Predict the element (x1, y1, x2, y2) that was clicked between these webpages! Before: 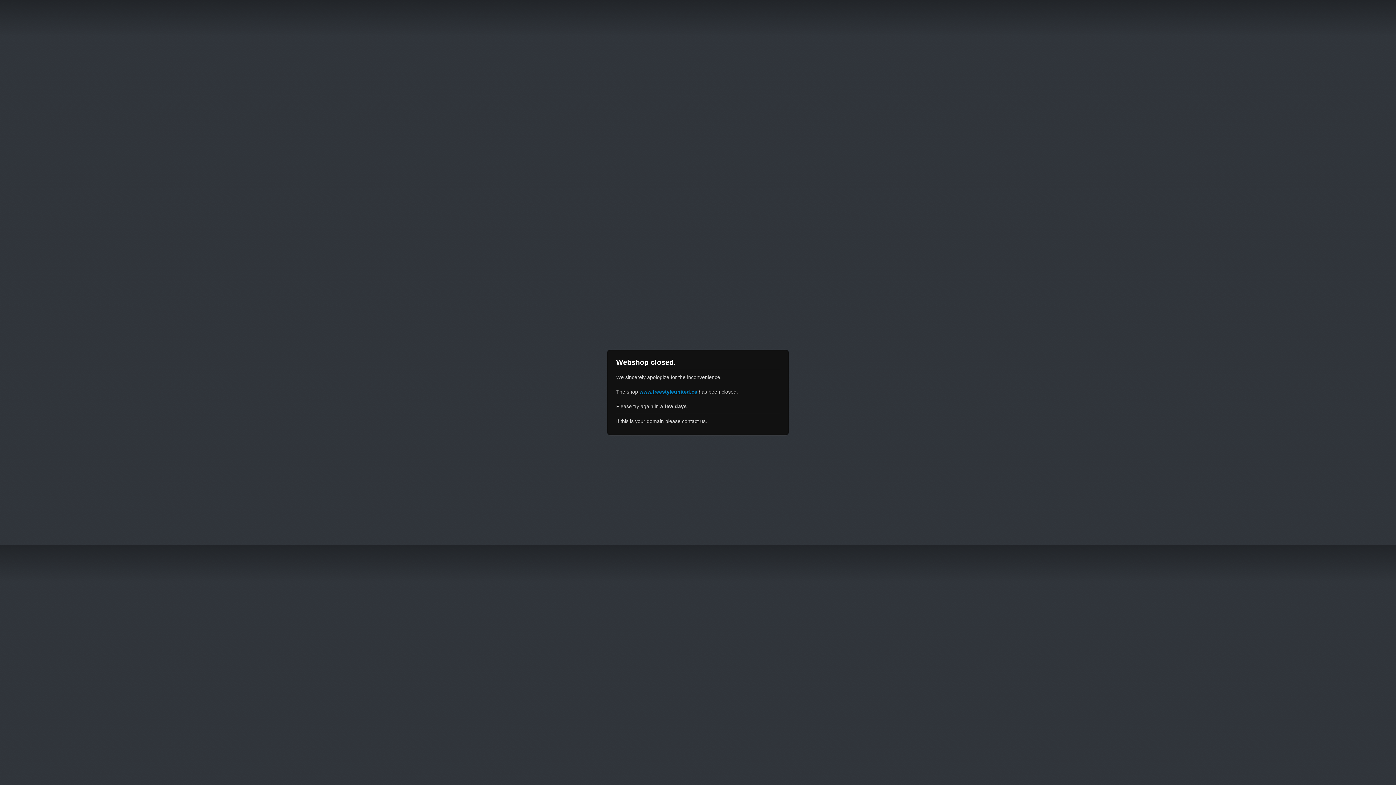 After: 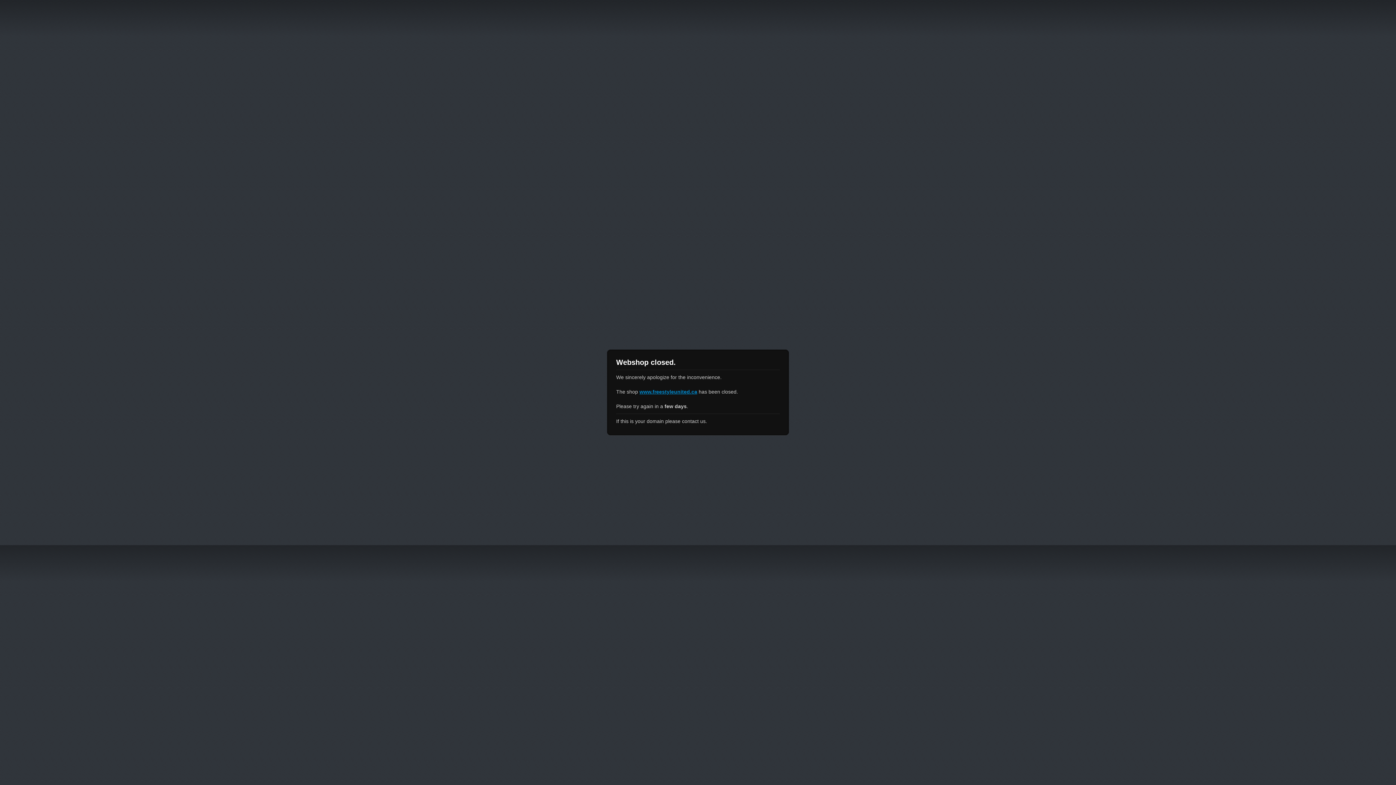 Action: bbox: (639, 389, 697, 394) label: www.freestyleunited.ca